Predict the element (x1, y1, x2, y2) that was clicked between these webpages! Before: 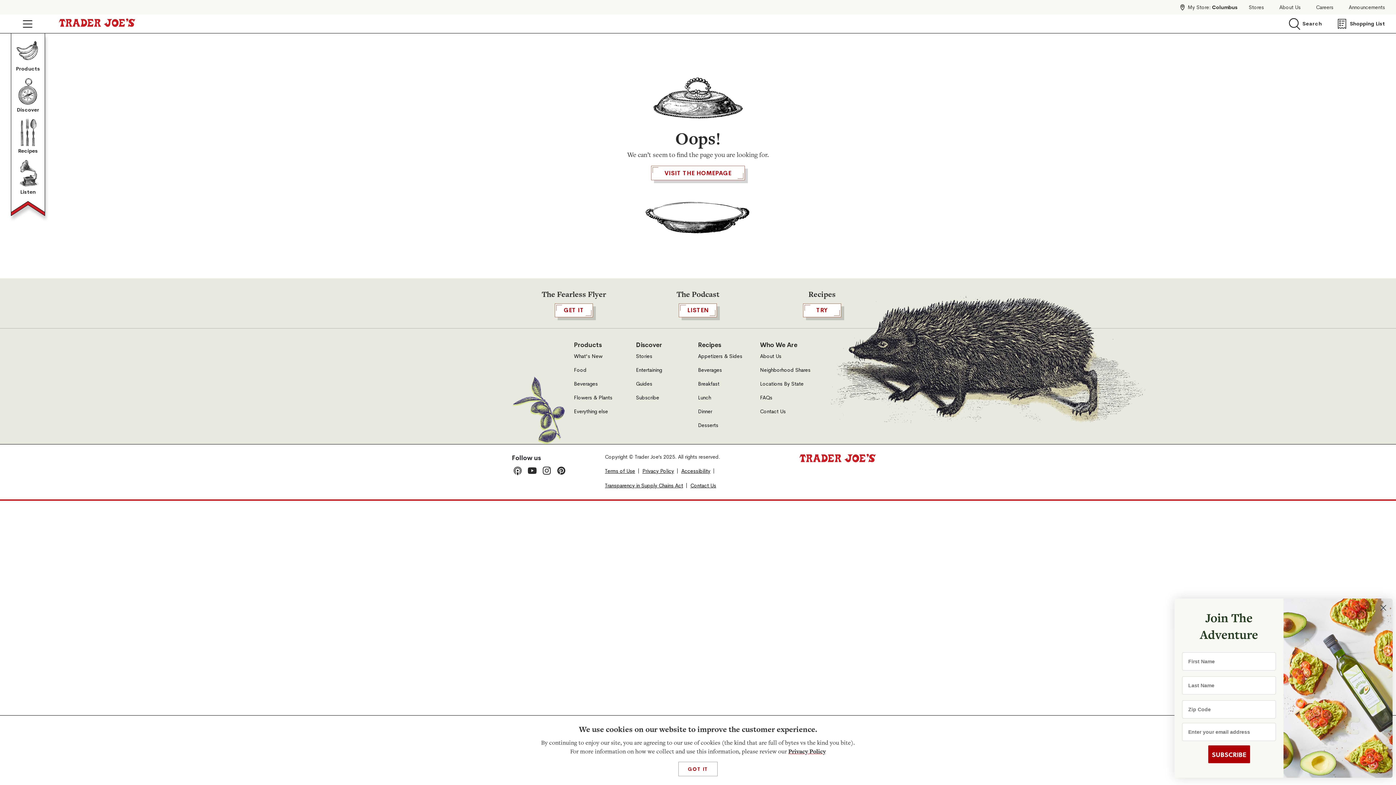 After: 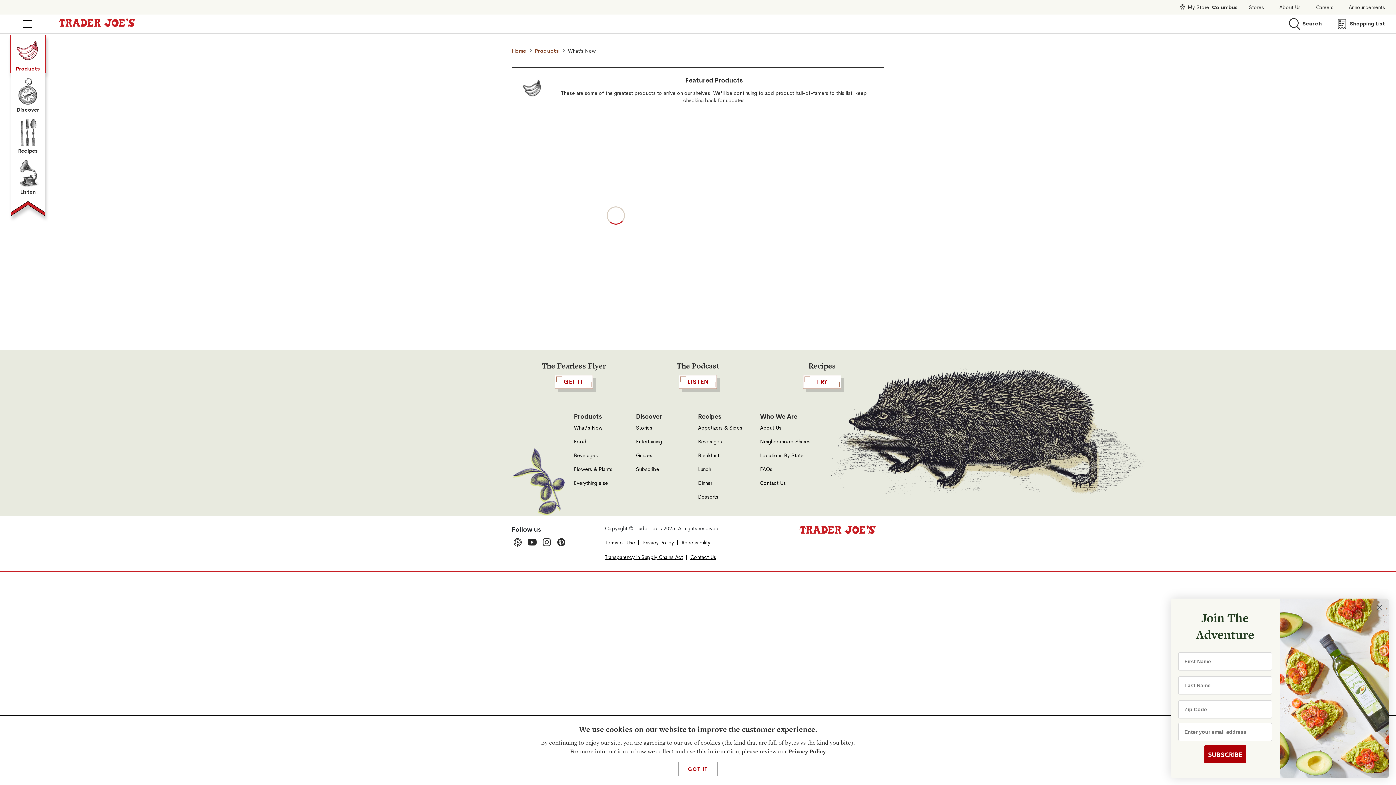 Action: label: What's New bbox: (574, 353, 602, 359)